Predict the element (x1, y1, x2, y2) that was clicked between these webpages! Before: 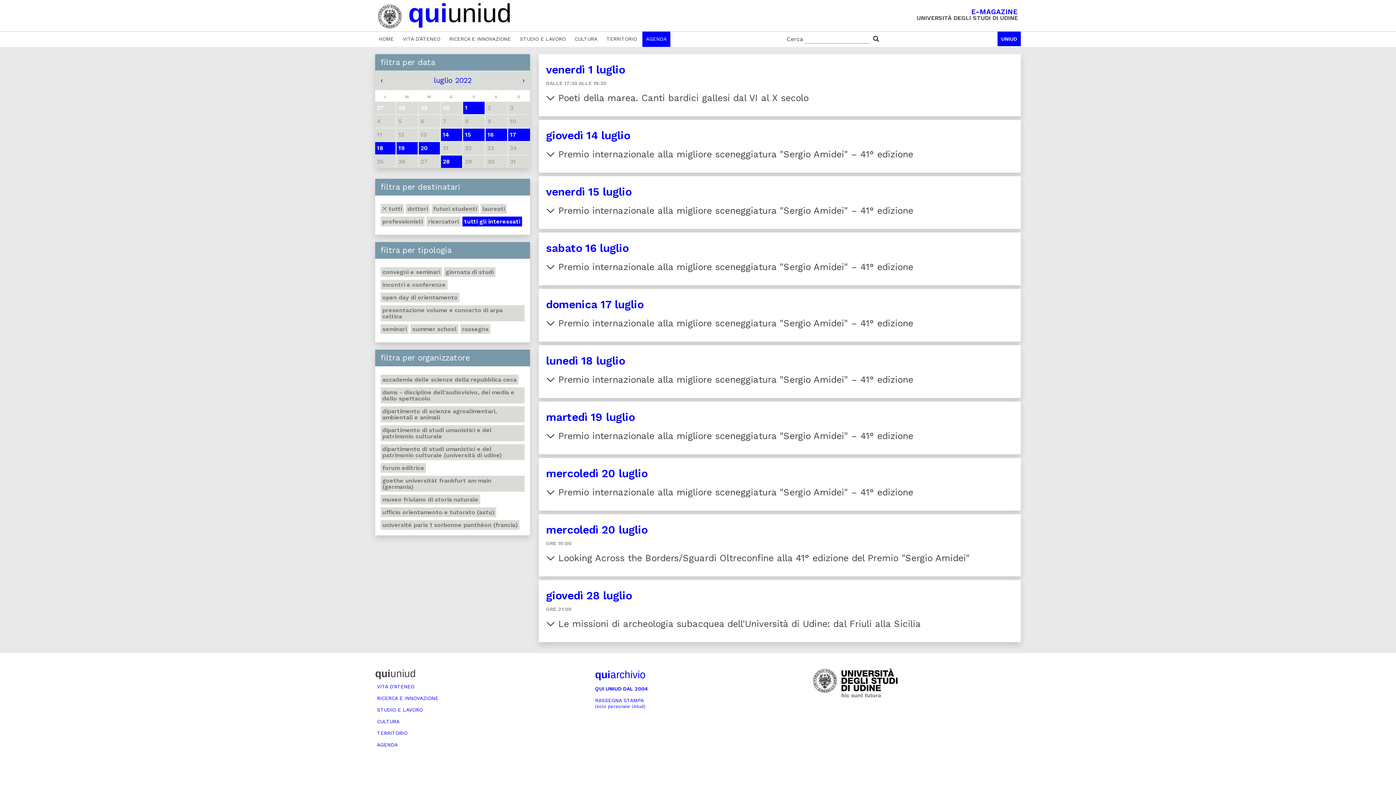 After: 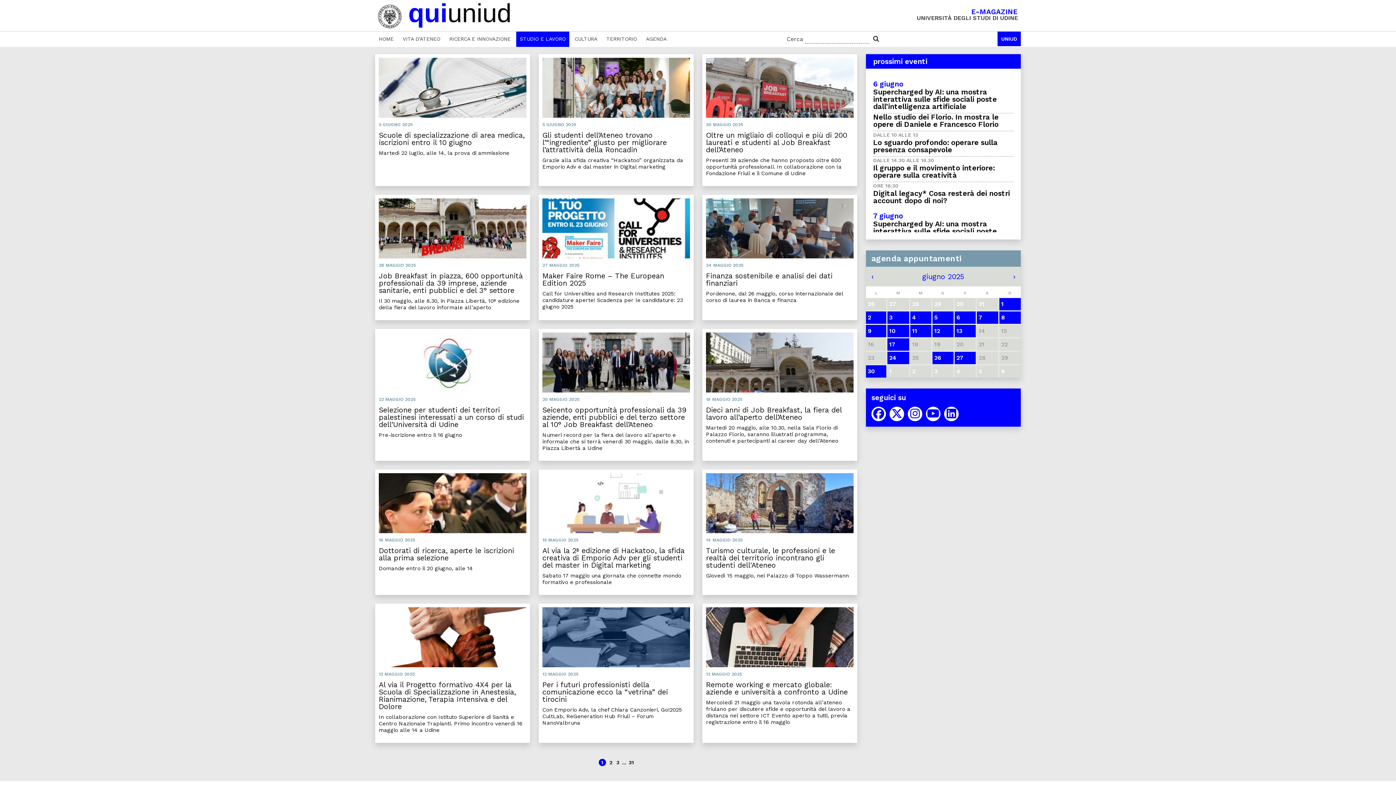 Action: label: STUDIO E LAVORO bbox: (516, 31, 569, 46)